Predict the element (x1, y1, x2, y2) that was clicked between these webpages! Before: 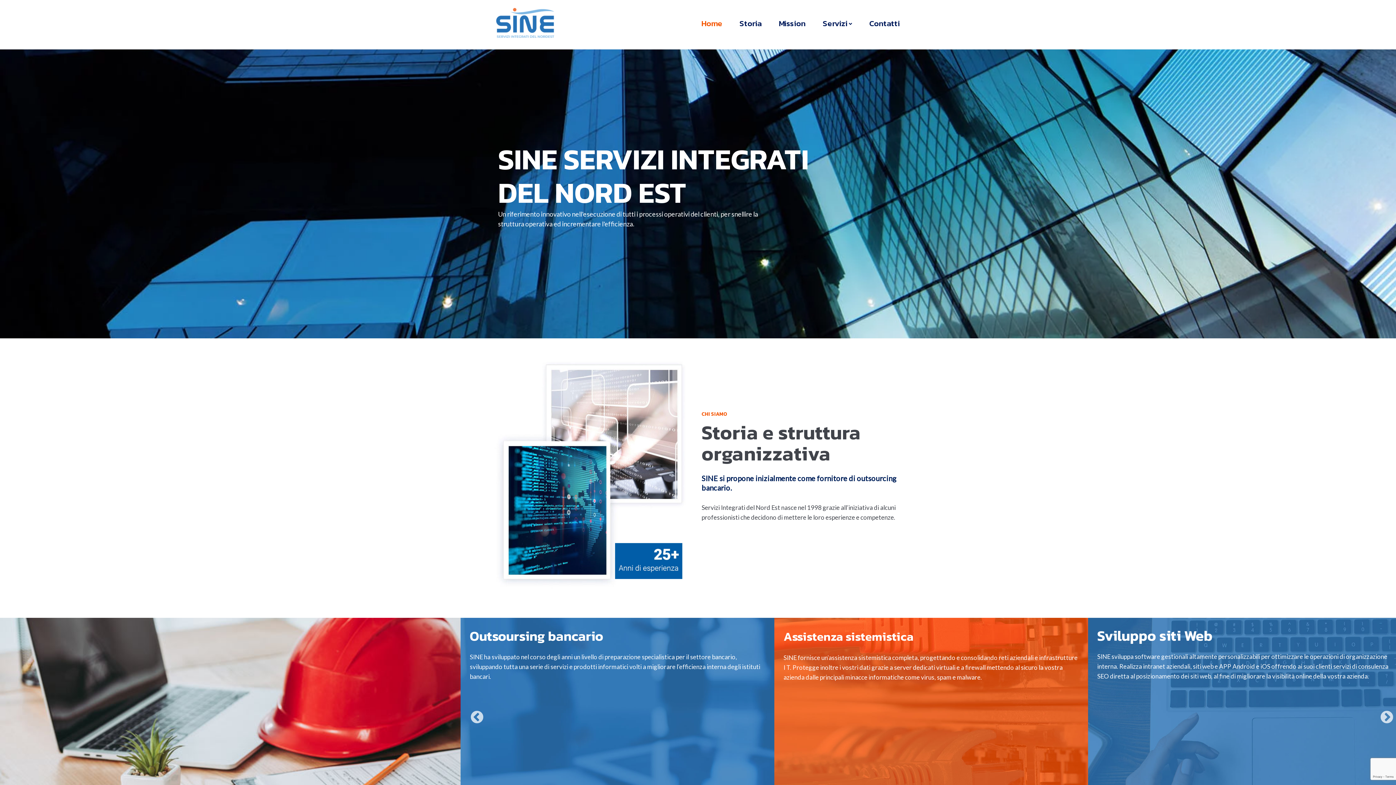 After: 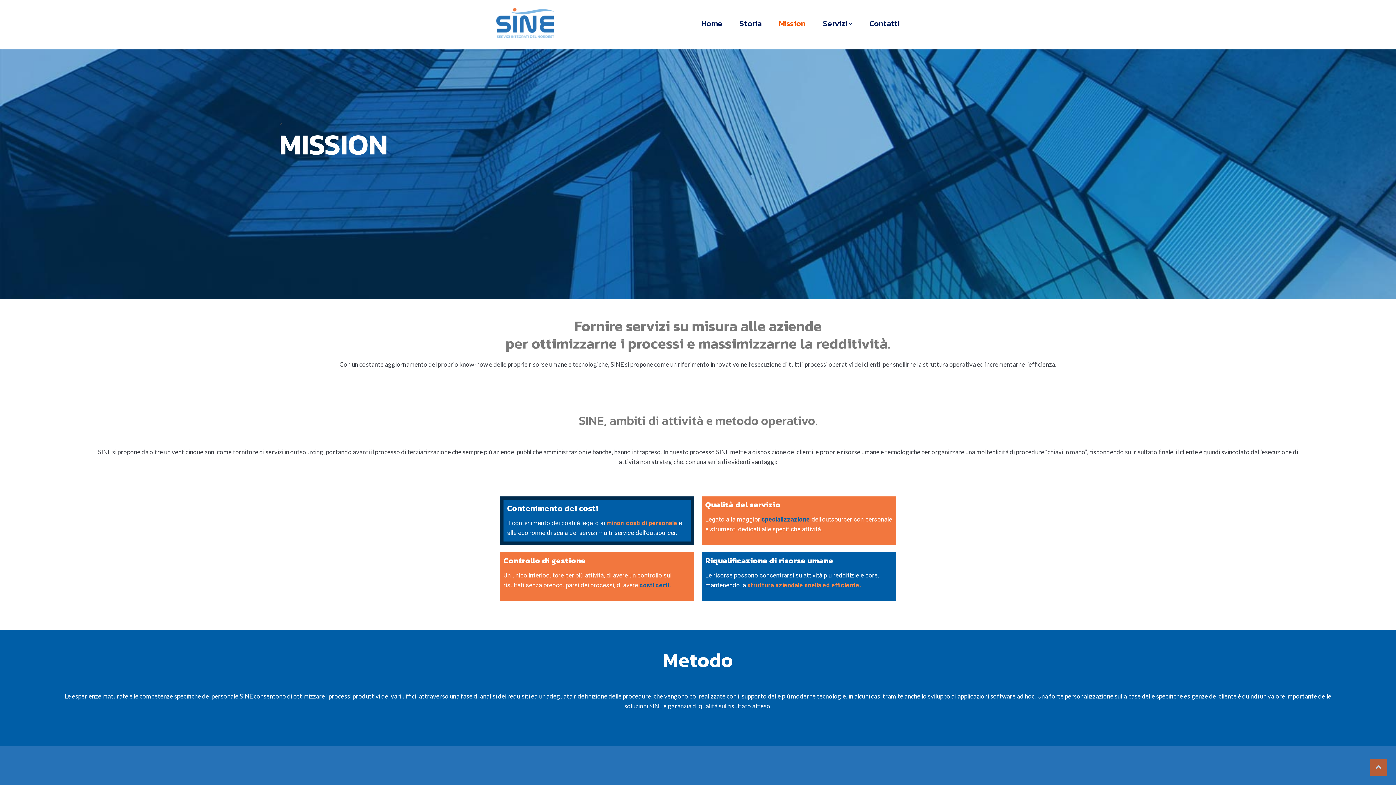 Action: bbox: (778, 15, 805, 31) label: Mission